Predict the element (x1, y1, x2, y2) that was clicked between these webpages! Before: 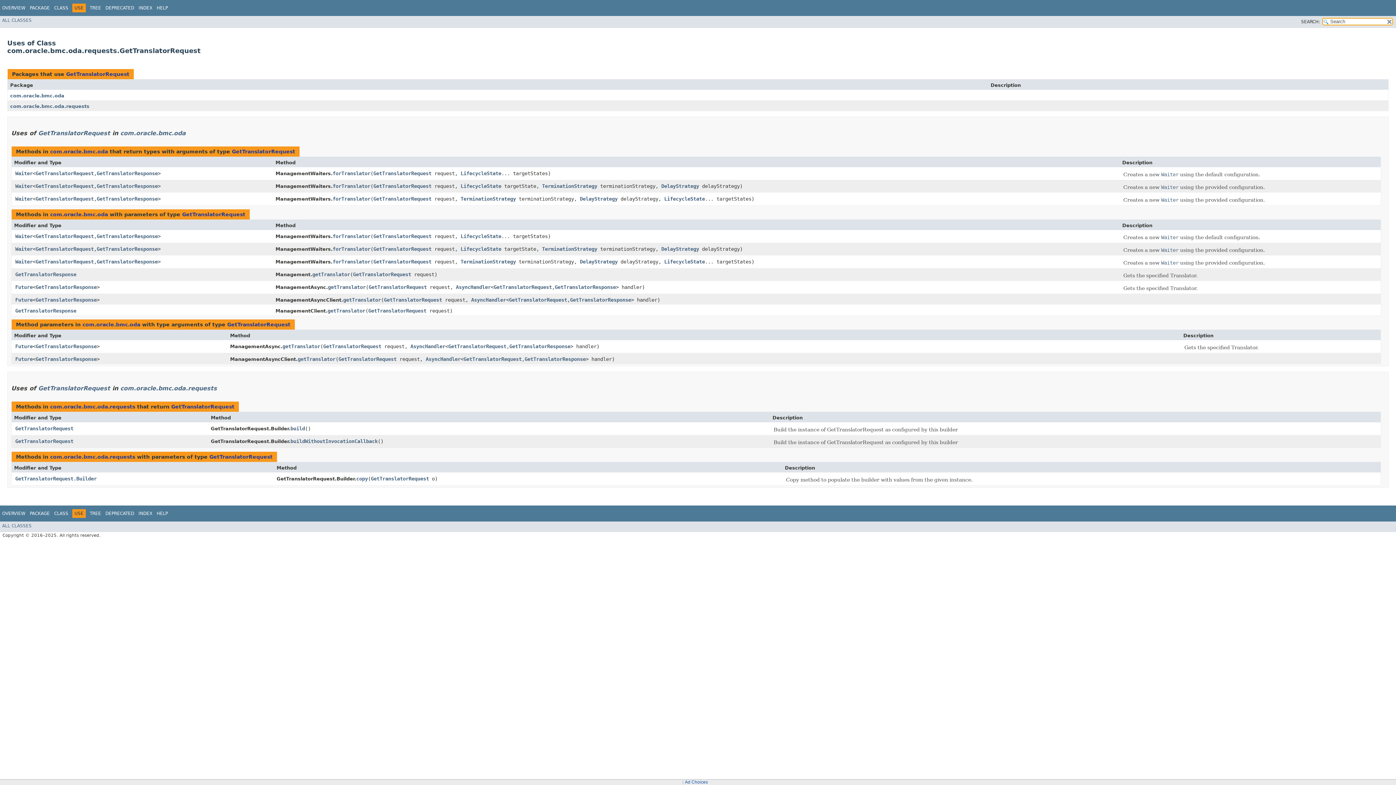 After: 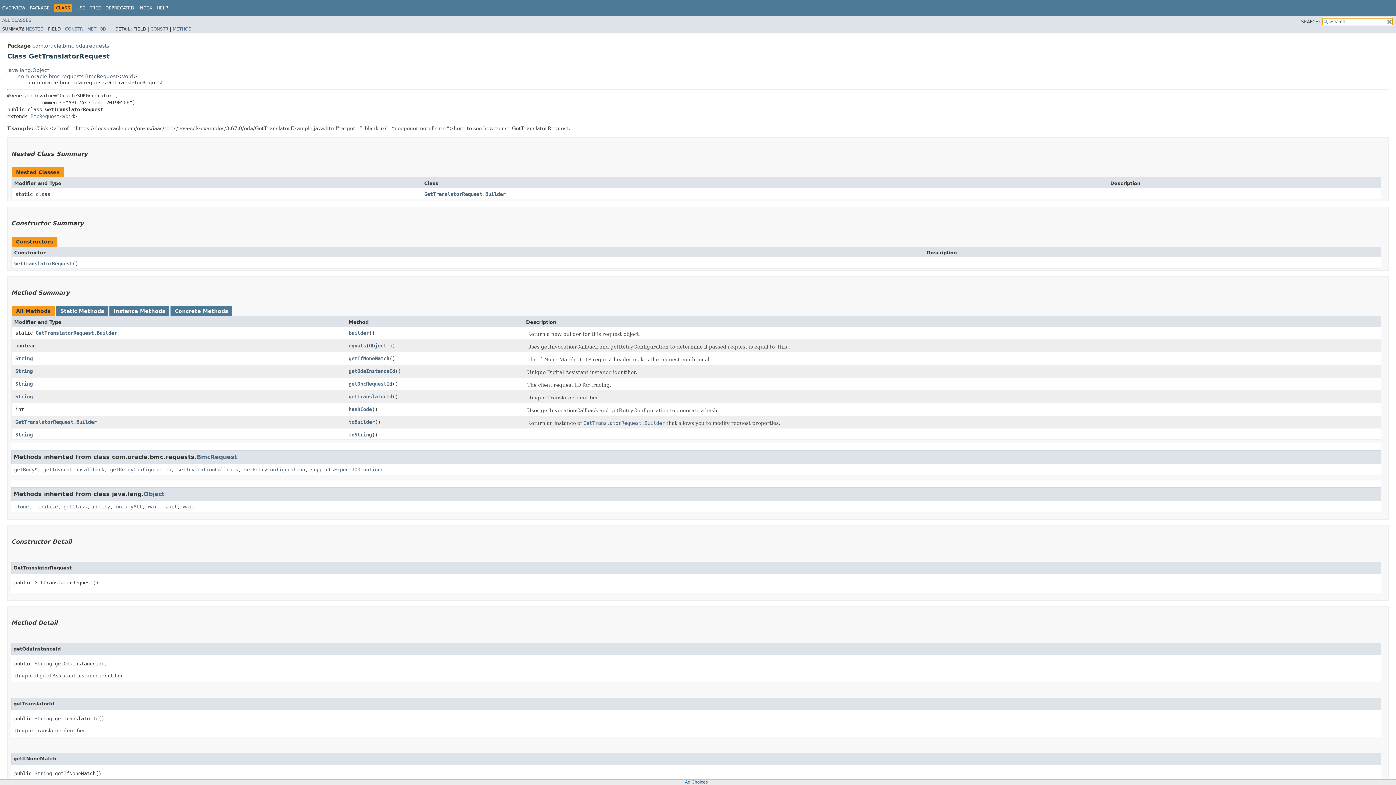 Action: label: GetTranslatorRequest bbox: (373, 233, 431, 239)